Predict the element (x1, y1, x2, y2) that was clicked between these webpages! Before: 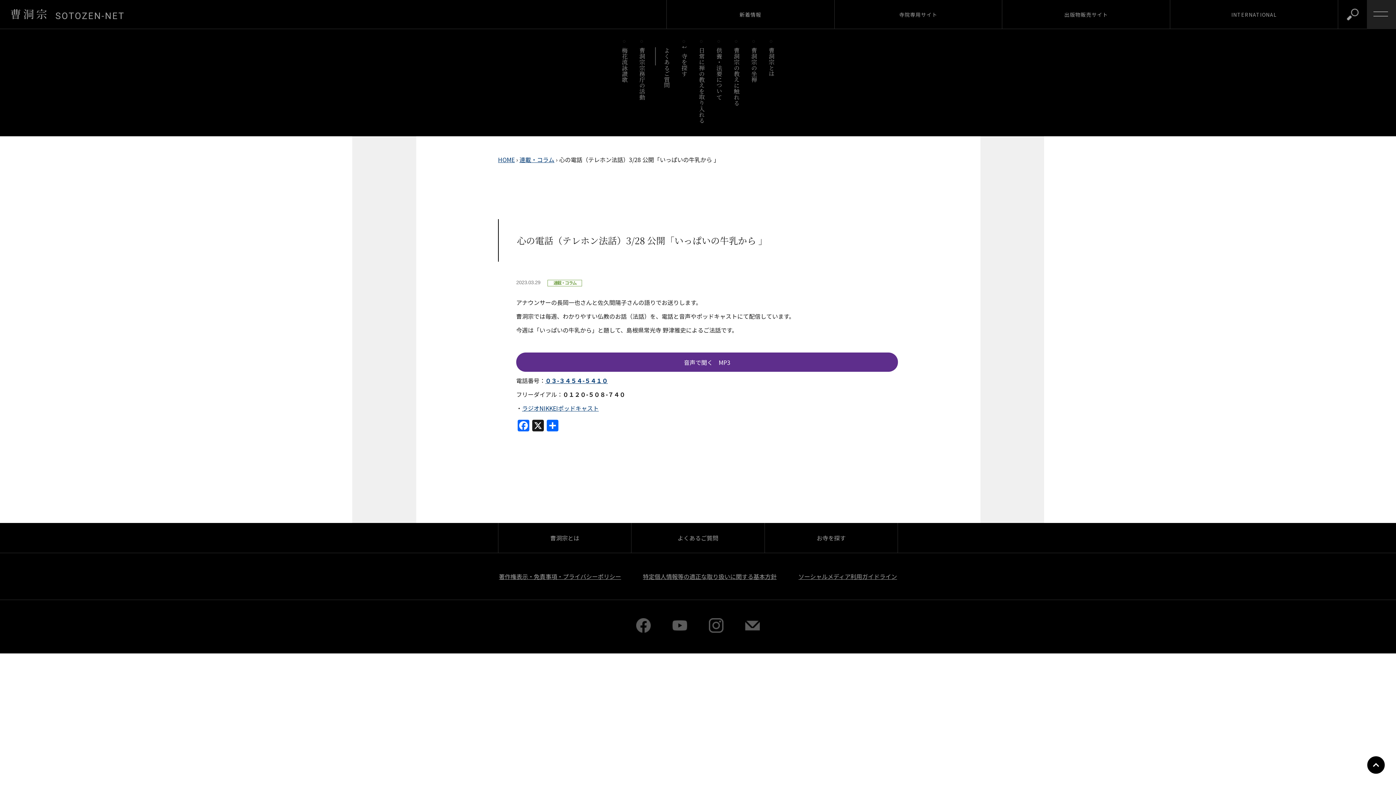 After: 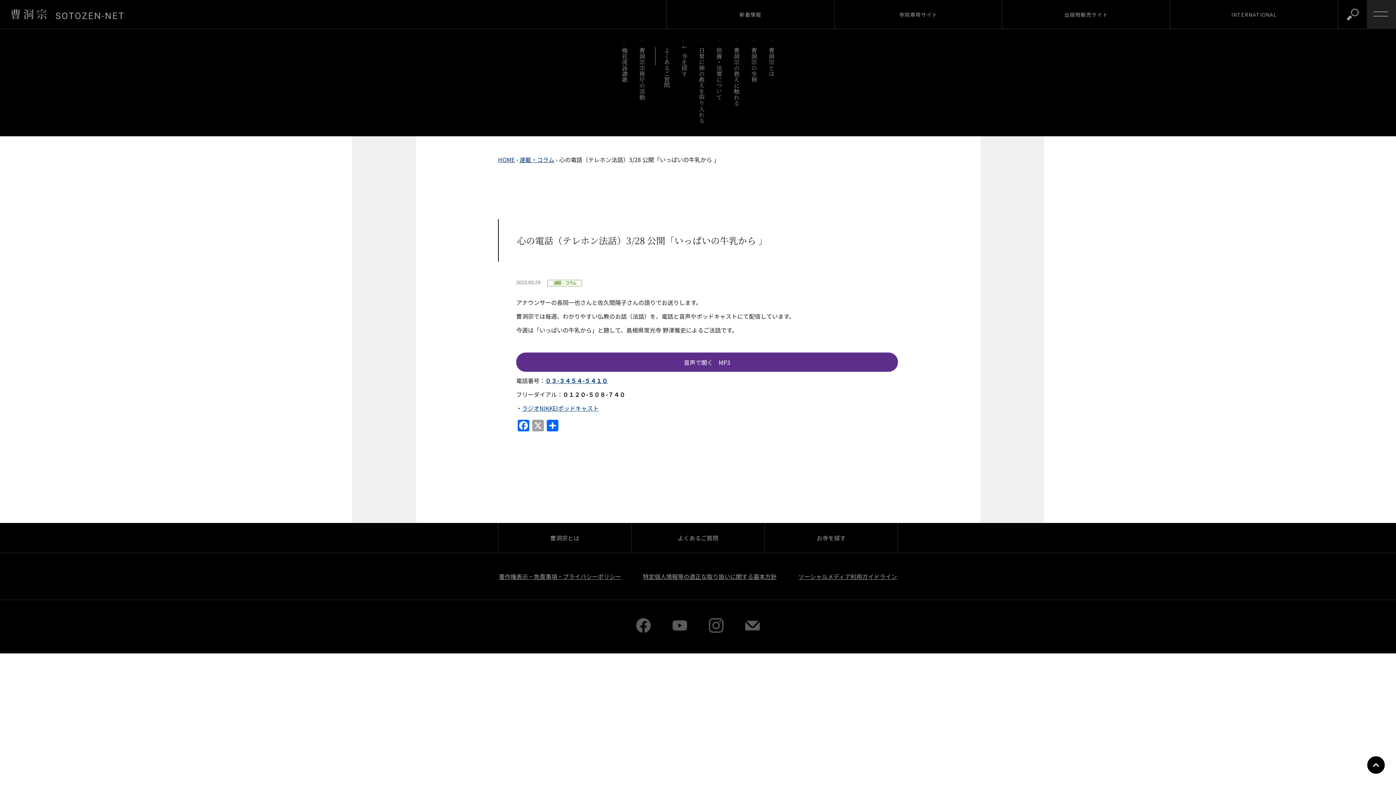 Action: label: X bbox: (530, 420, 545, 432)